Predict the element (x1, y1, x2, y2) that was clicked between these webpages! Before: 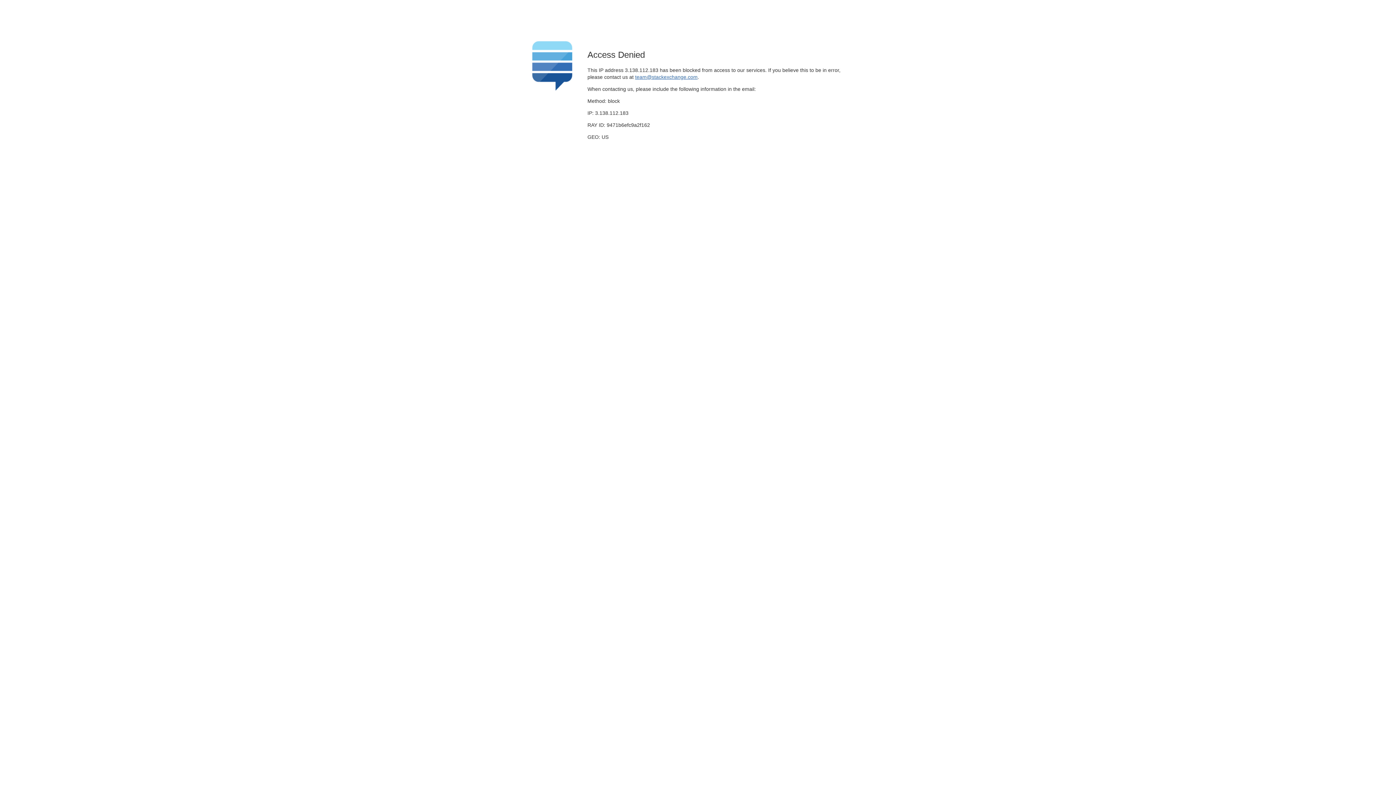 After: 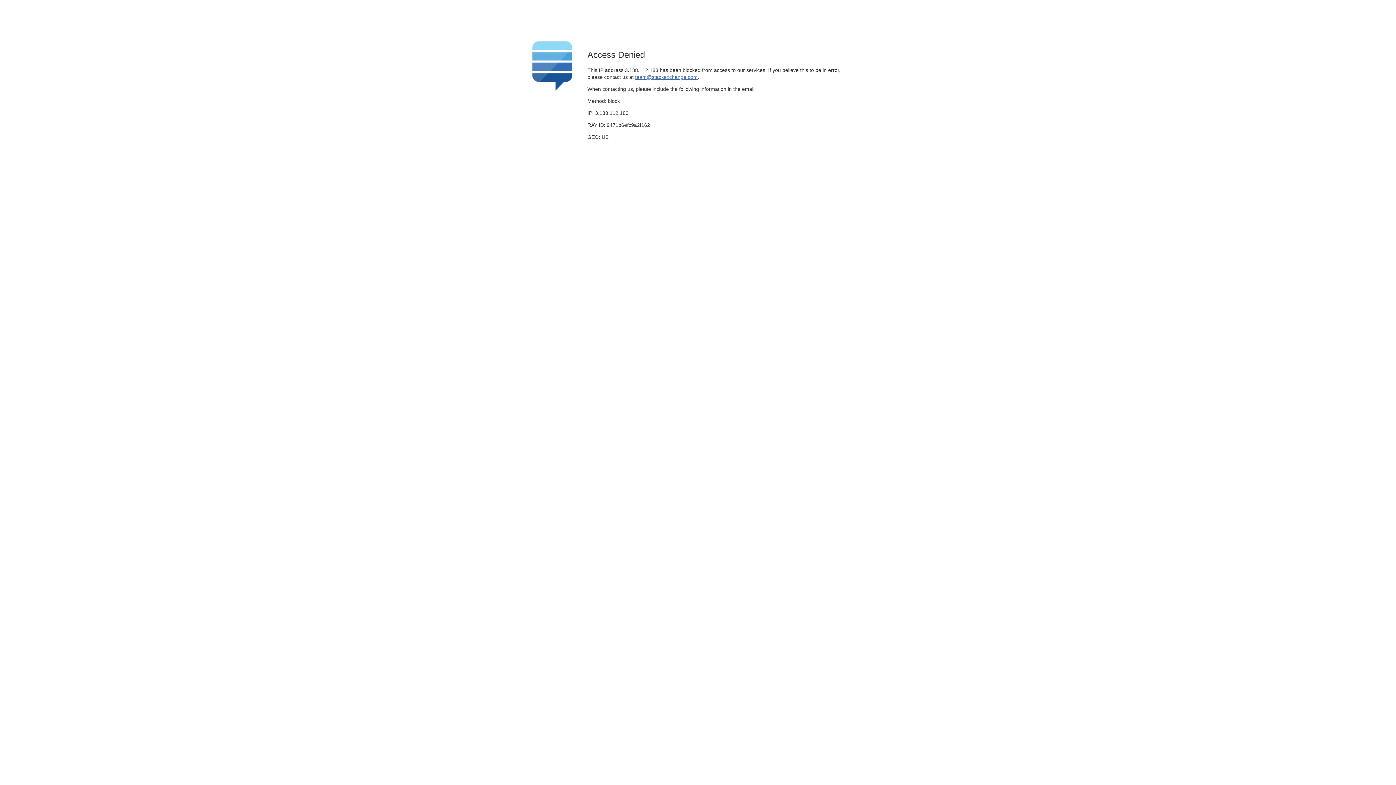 Action: label: team@stackexchange.com bbox: (635, 74, 697, 79)